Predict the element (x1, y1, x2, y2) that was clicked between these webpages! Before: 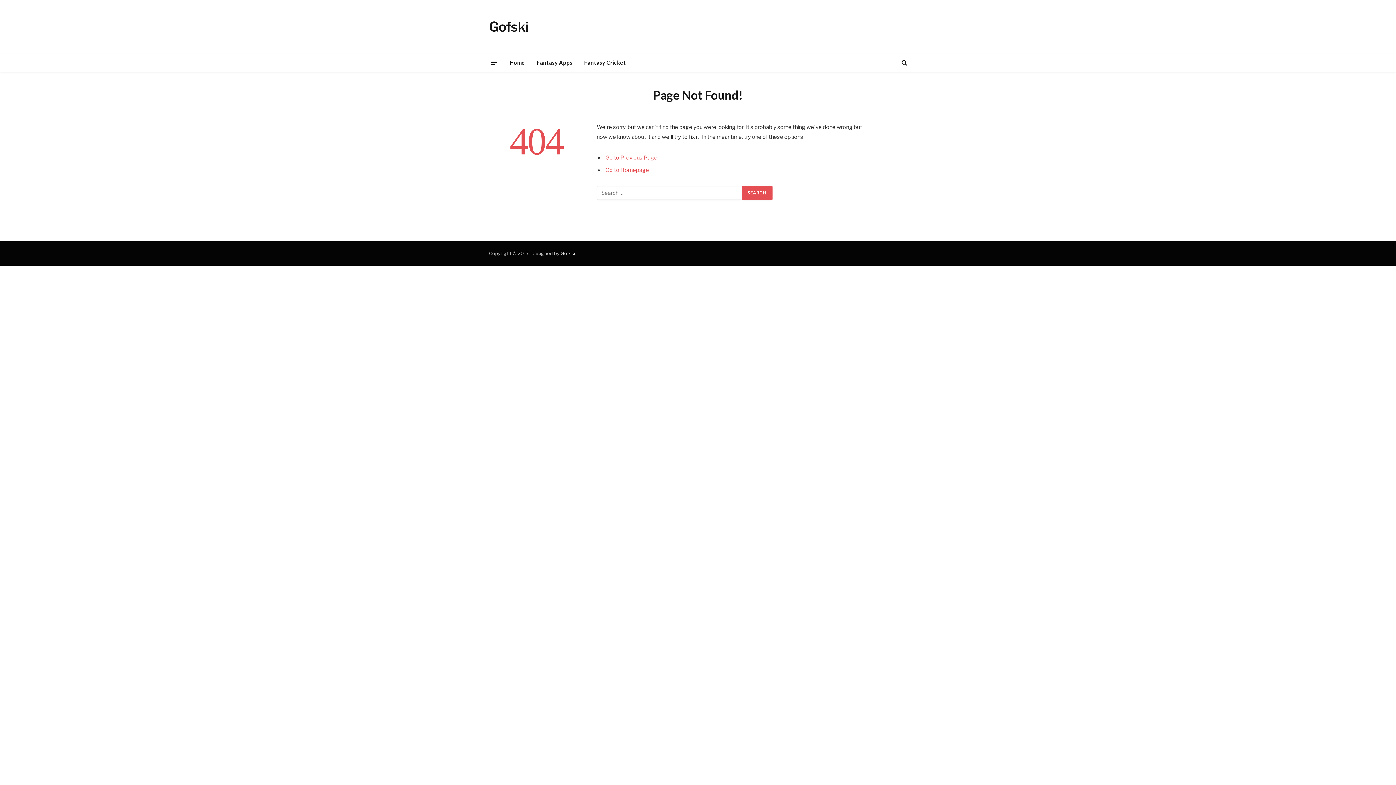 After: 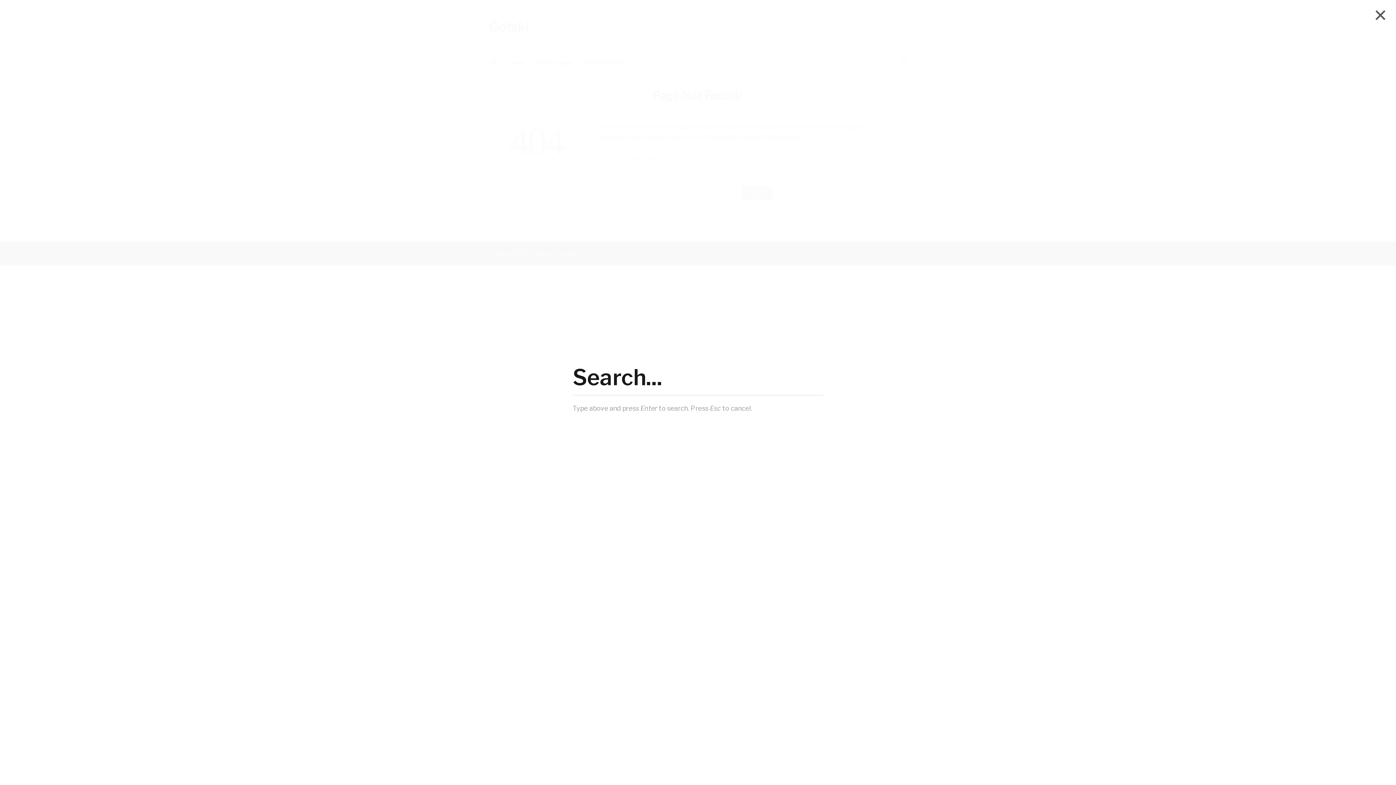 Action: bbox: (900, 54, 907, 70)